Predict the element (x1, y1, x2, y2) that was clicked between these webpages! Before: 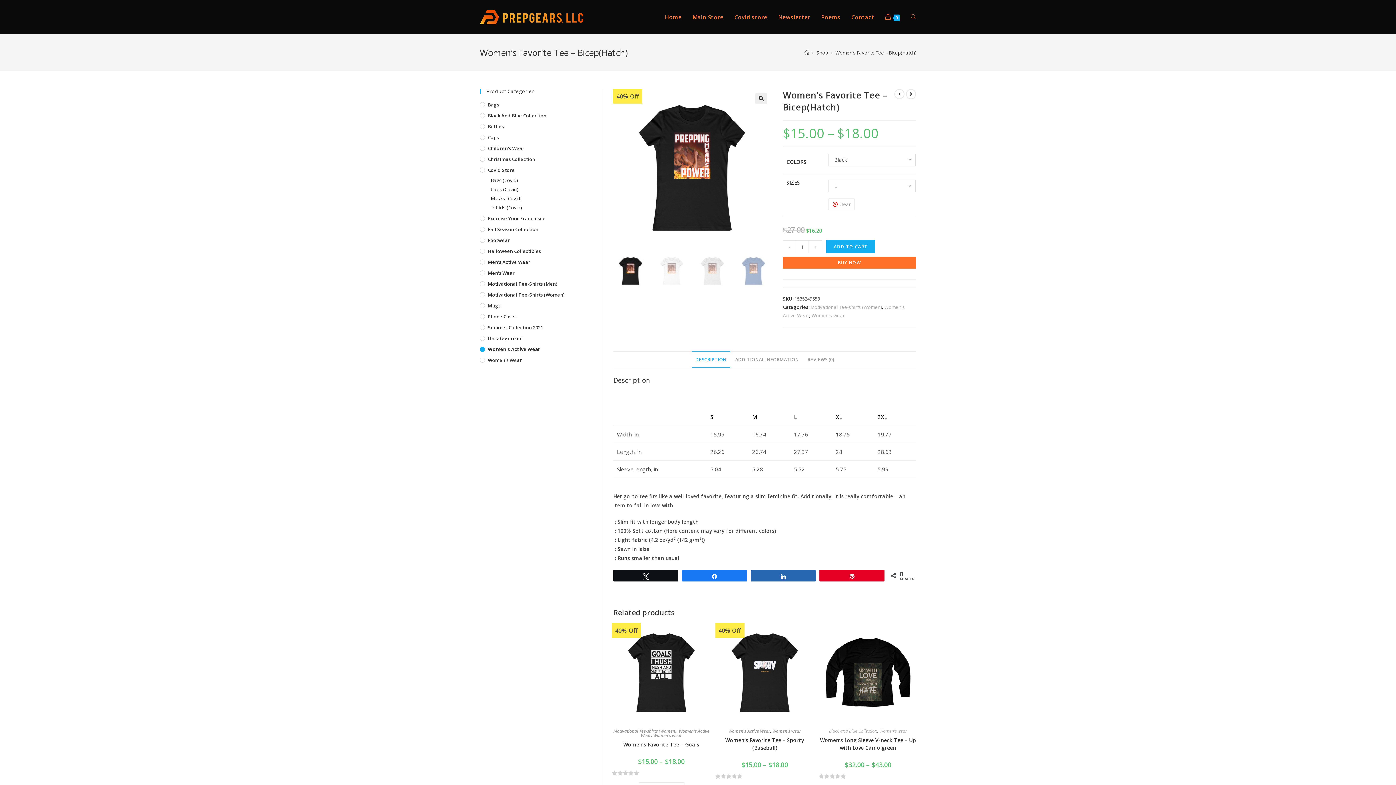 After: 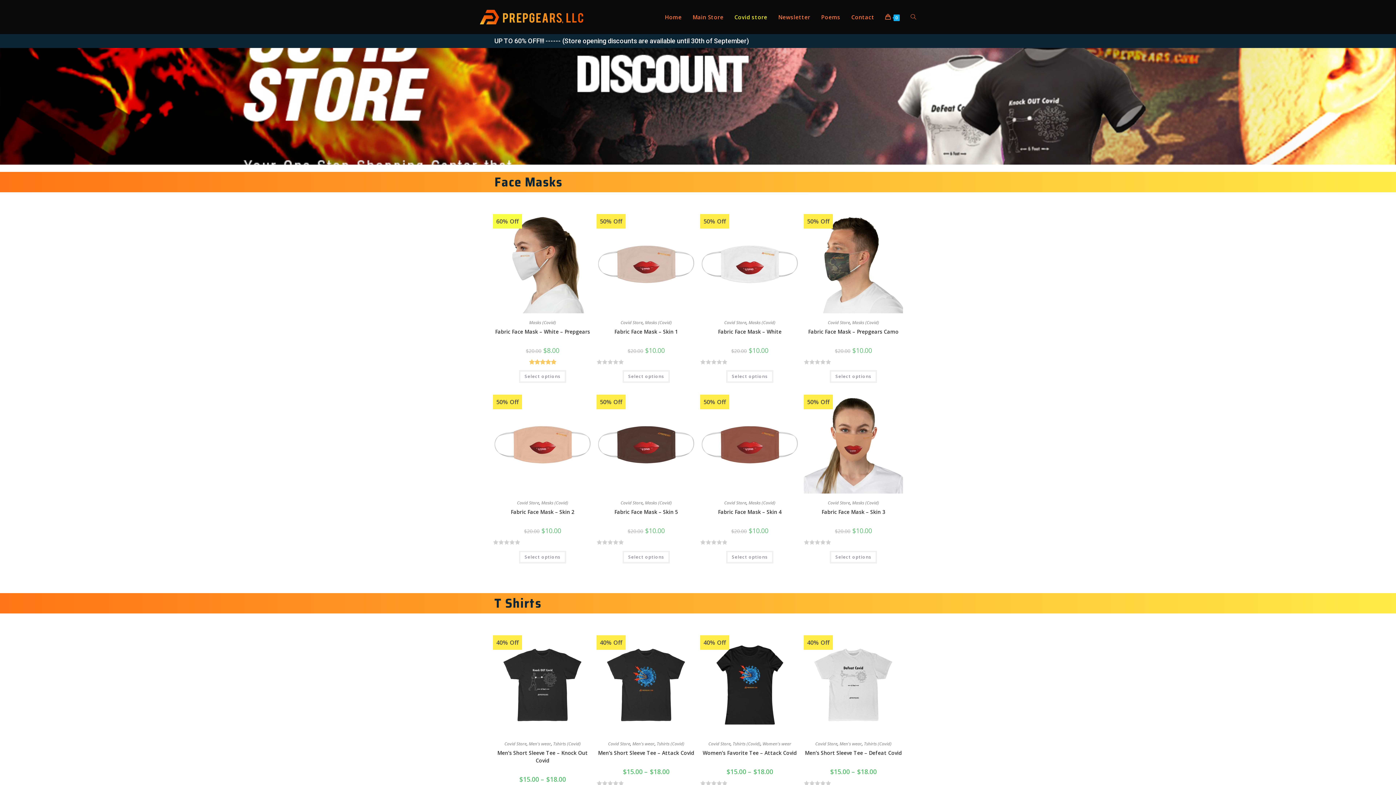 Action: label: Covid store bbox: (729, 0, 773, 34)